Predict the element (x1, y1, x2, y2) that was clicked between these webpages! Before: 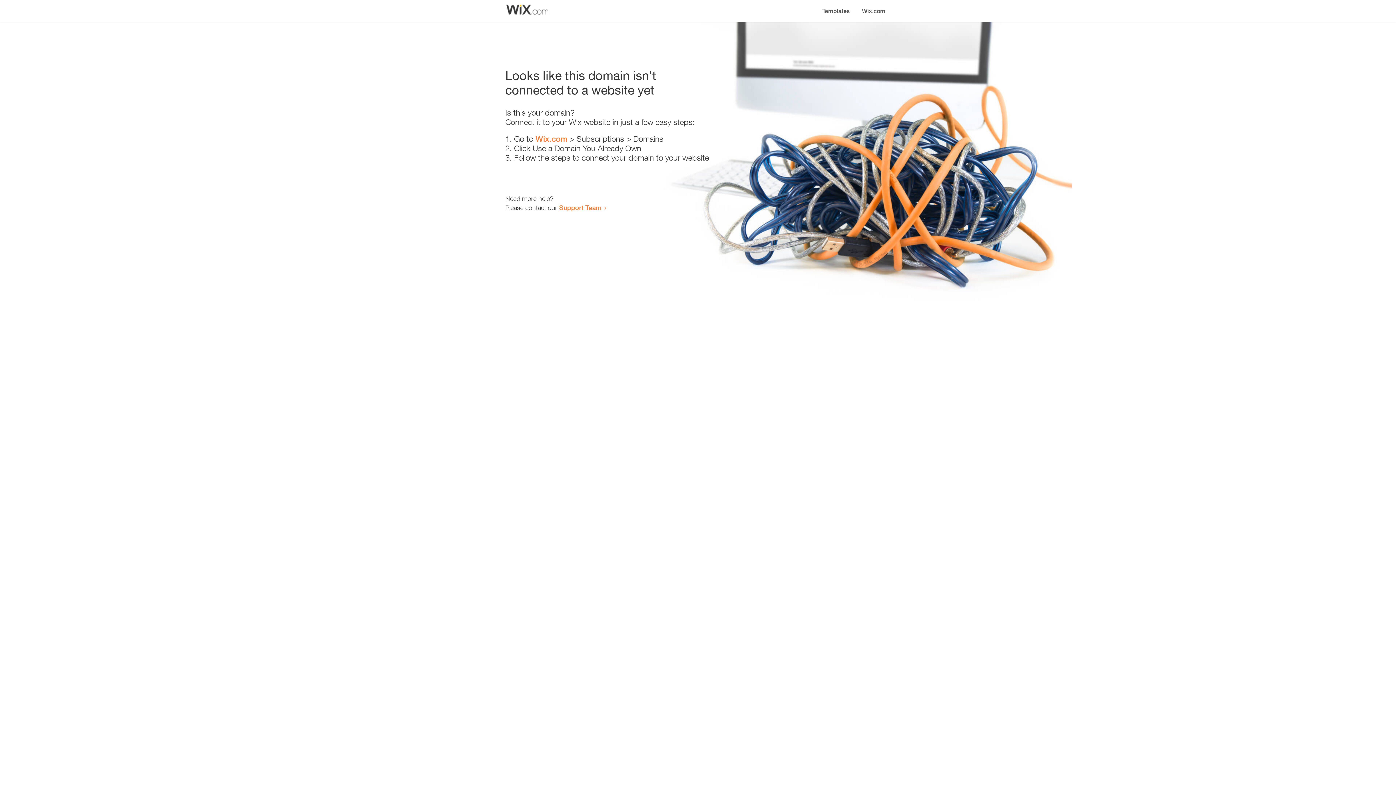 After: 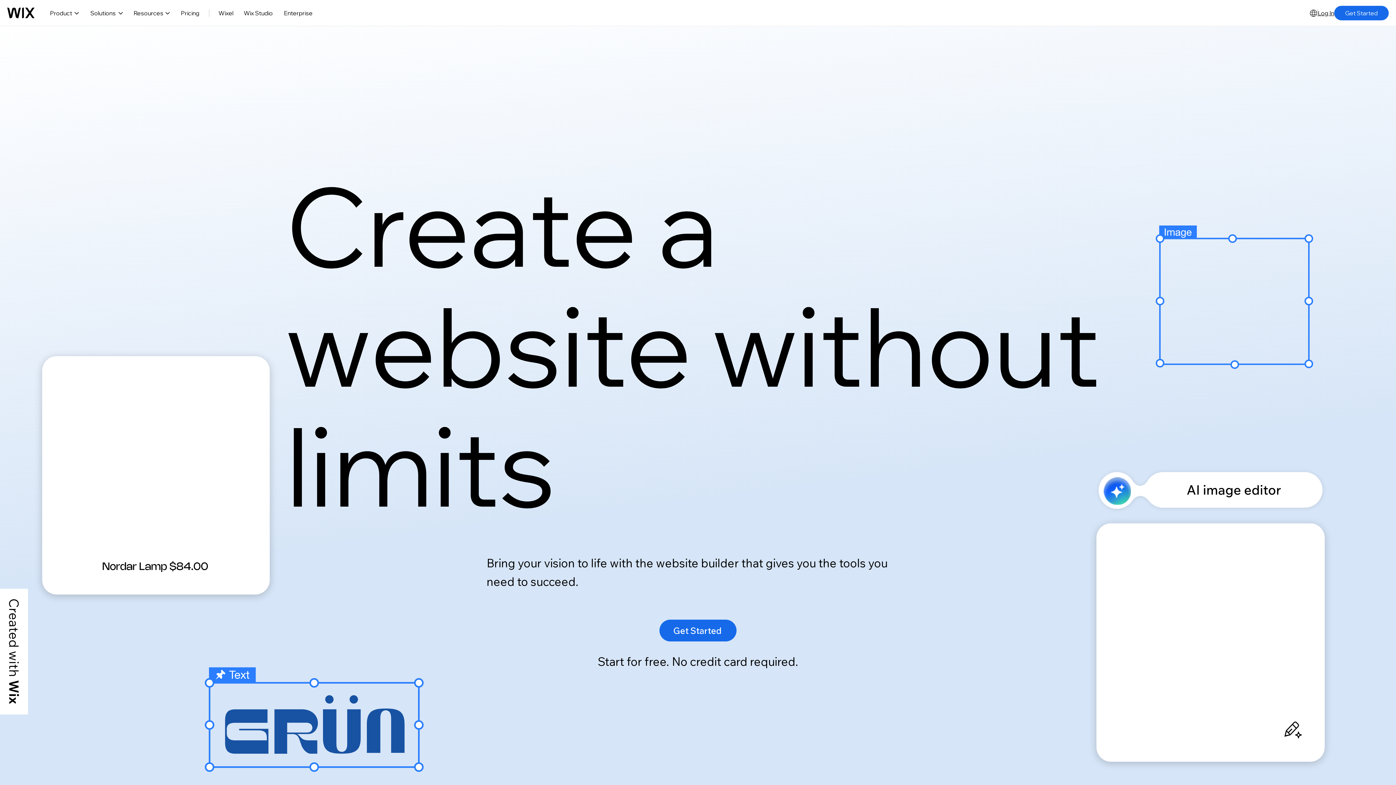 Action: bbox: (535, 134, 567, 143) label: Wix.com